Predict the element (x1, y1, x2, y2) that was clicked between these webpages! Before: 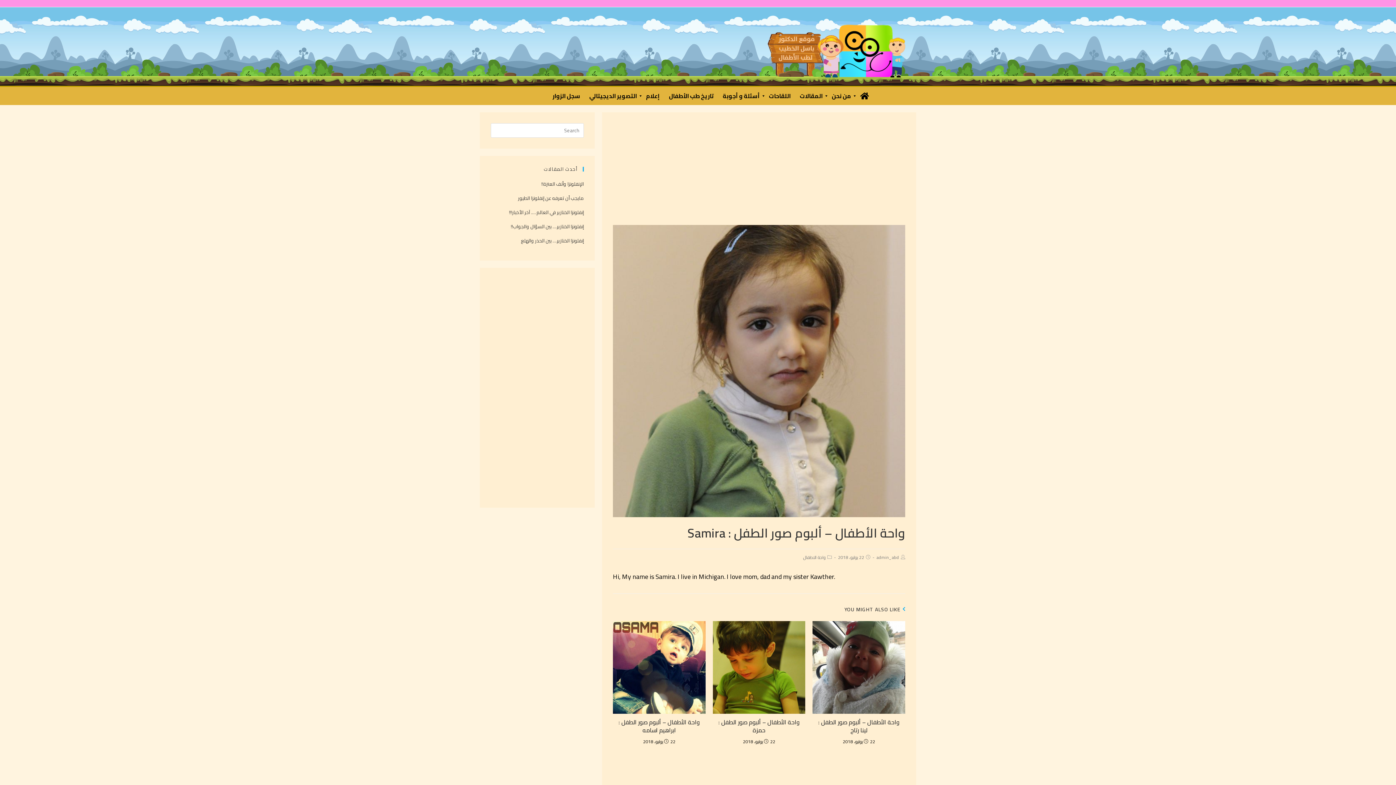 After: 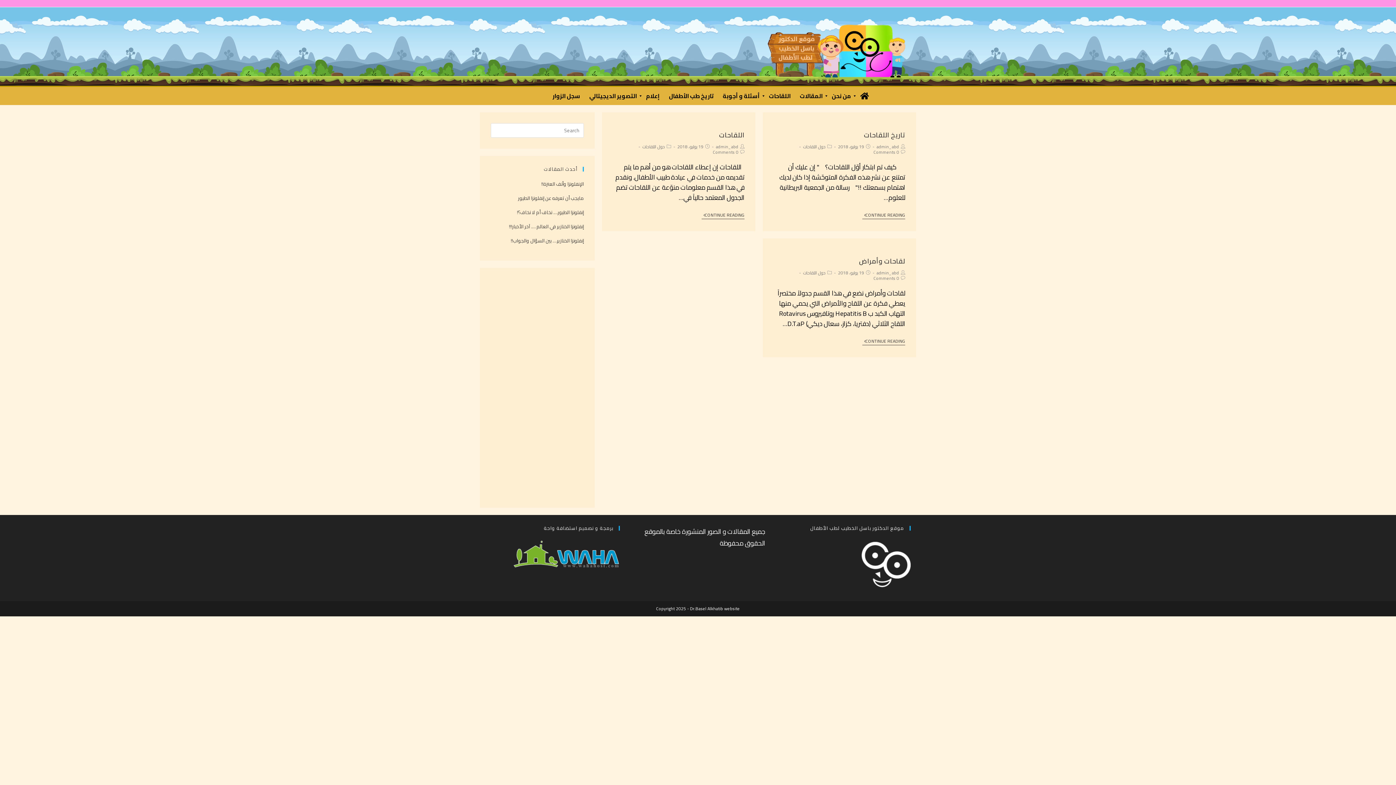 Action: bbox: (767, 86, 798, 105) label: اللقاحات